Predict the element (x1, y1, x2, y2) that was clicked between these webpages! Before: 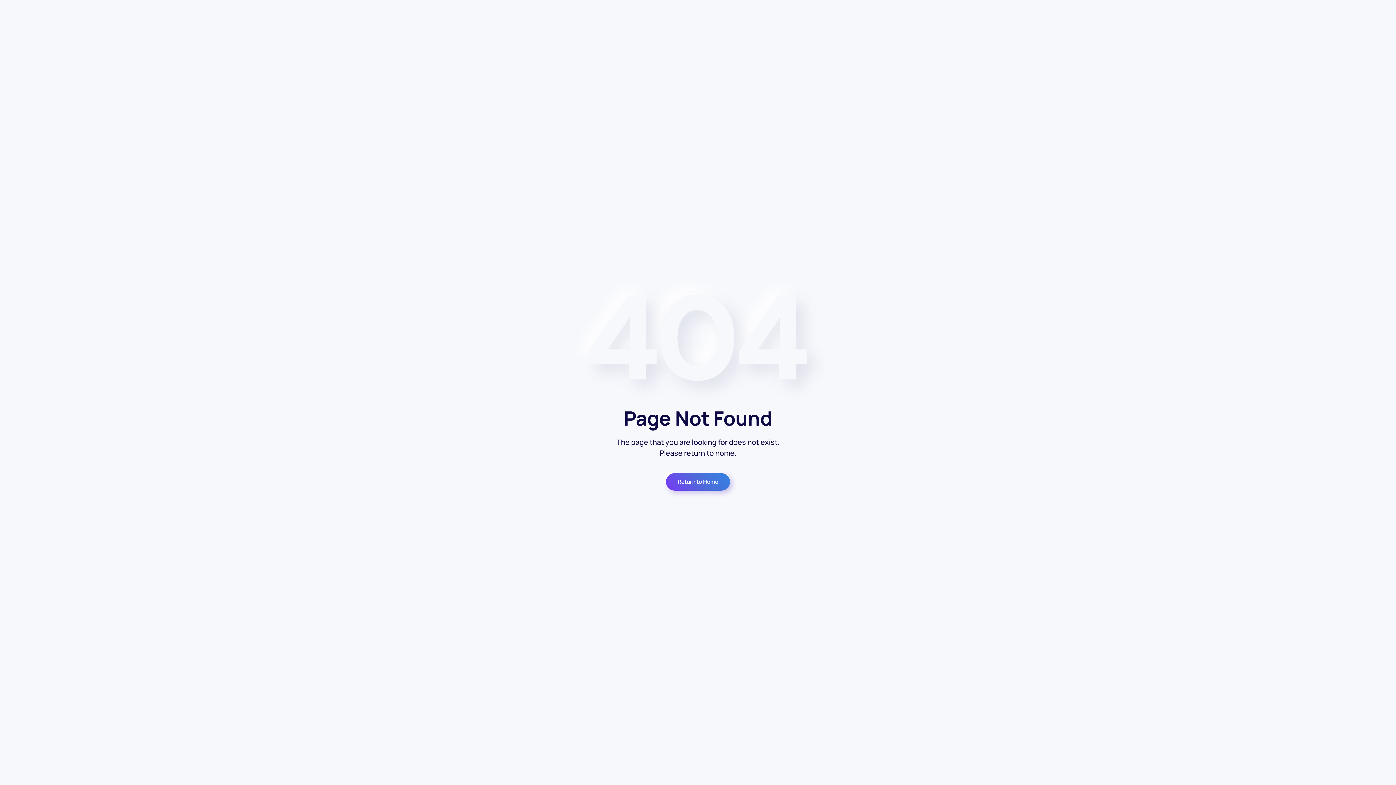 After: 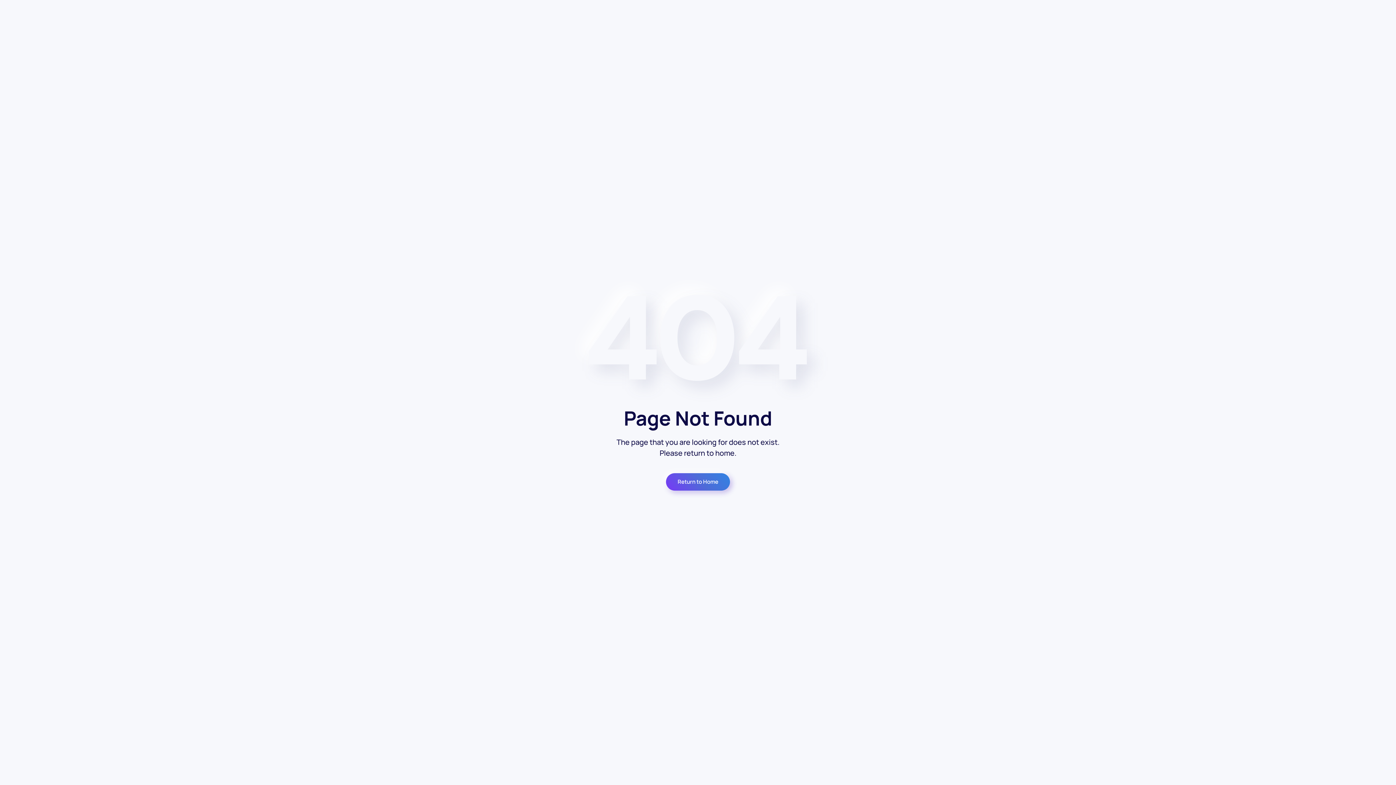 Action: bbox: (666, 473, 730, 490) label: Return to Home